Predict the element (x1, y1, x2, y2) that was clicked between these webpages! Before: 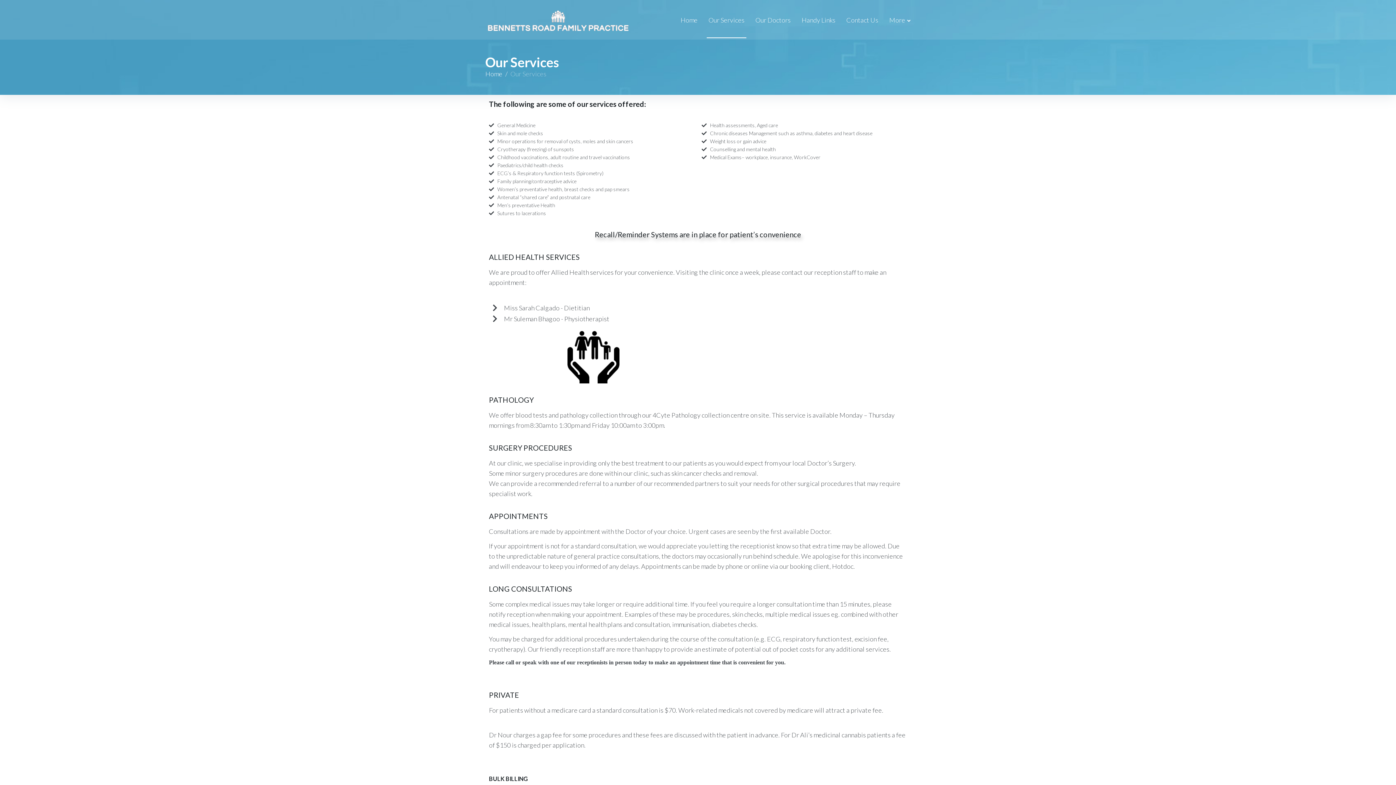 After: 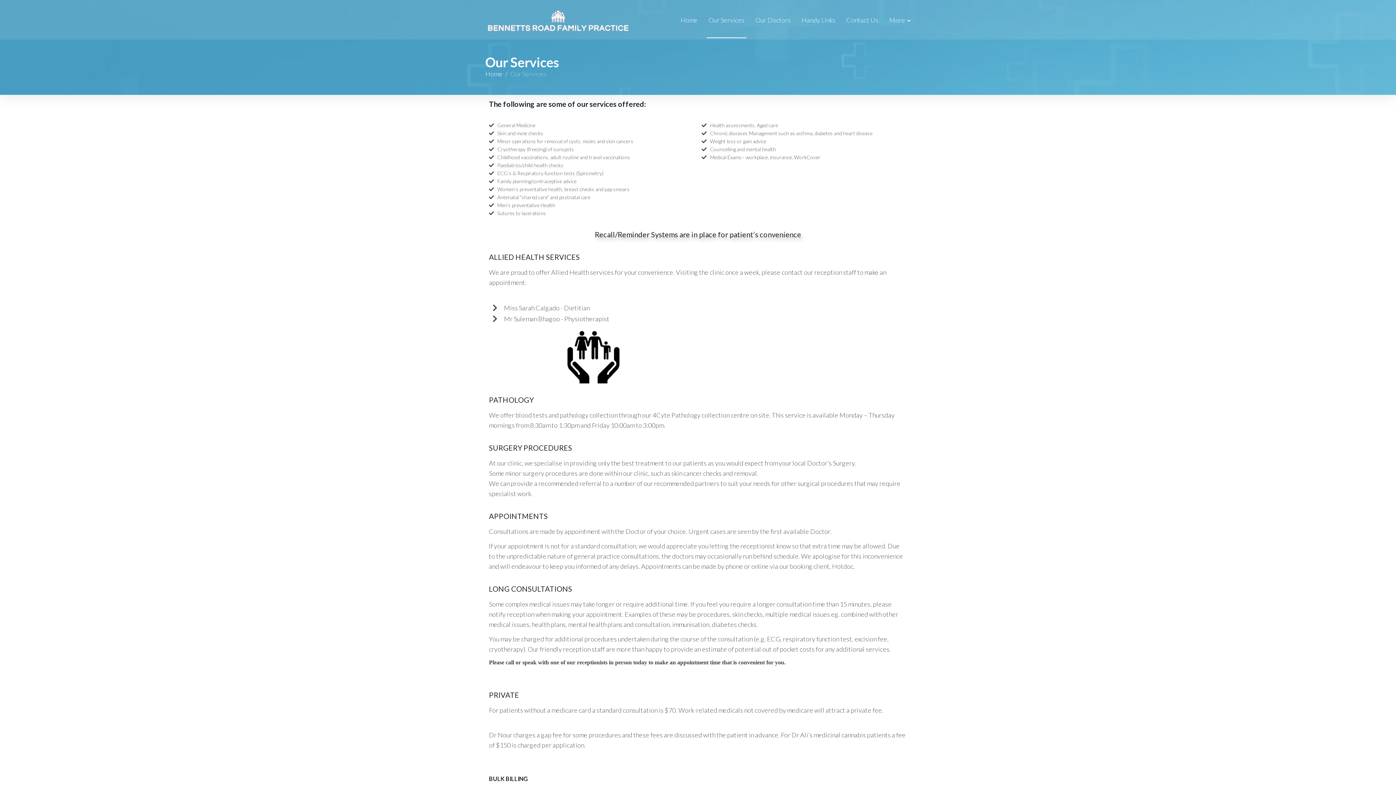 Action: bbox: (708, 13, 744, 26) label: Our Services